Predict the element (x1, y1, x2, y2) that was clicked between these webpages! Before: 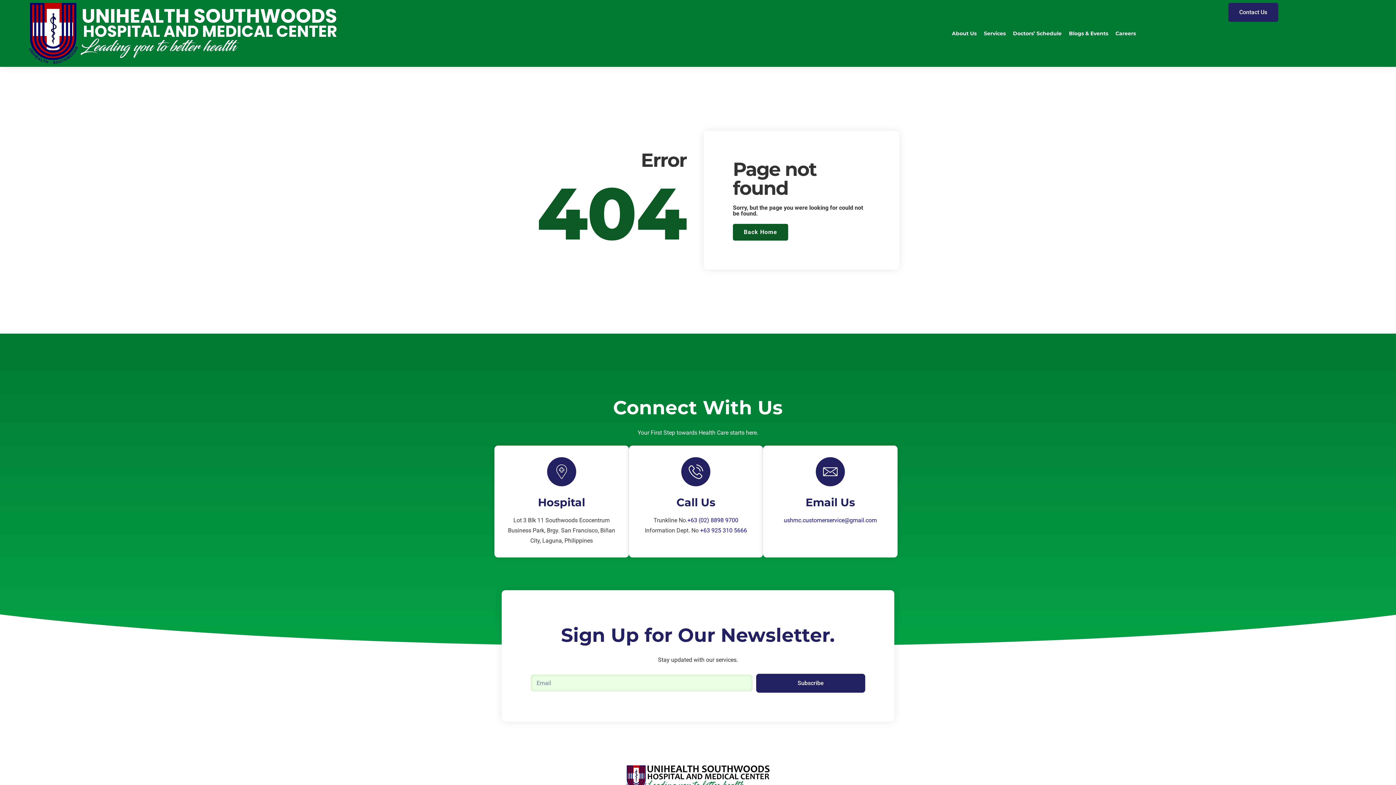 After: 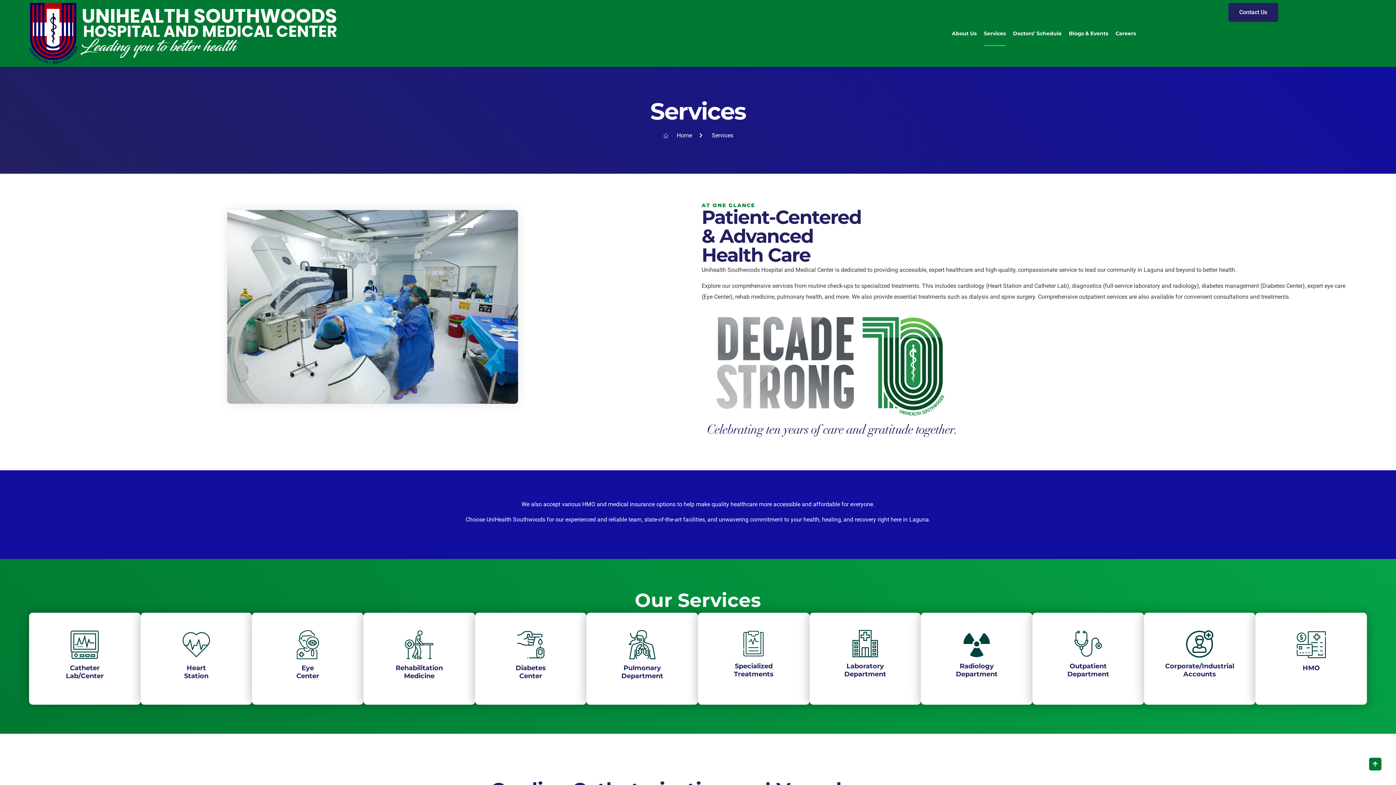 Action: bbox: (984, 21, 1005, 45) label: Services